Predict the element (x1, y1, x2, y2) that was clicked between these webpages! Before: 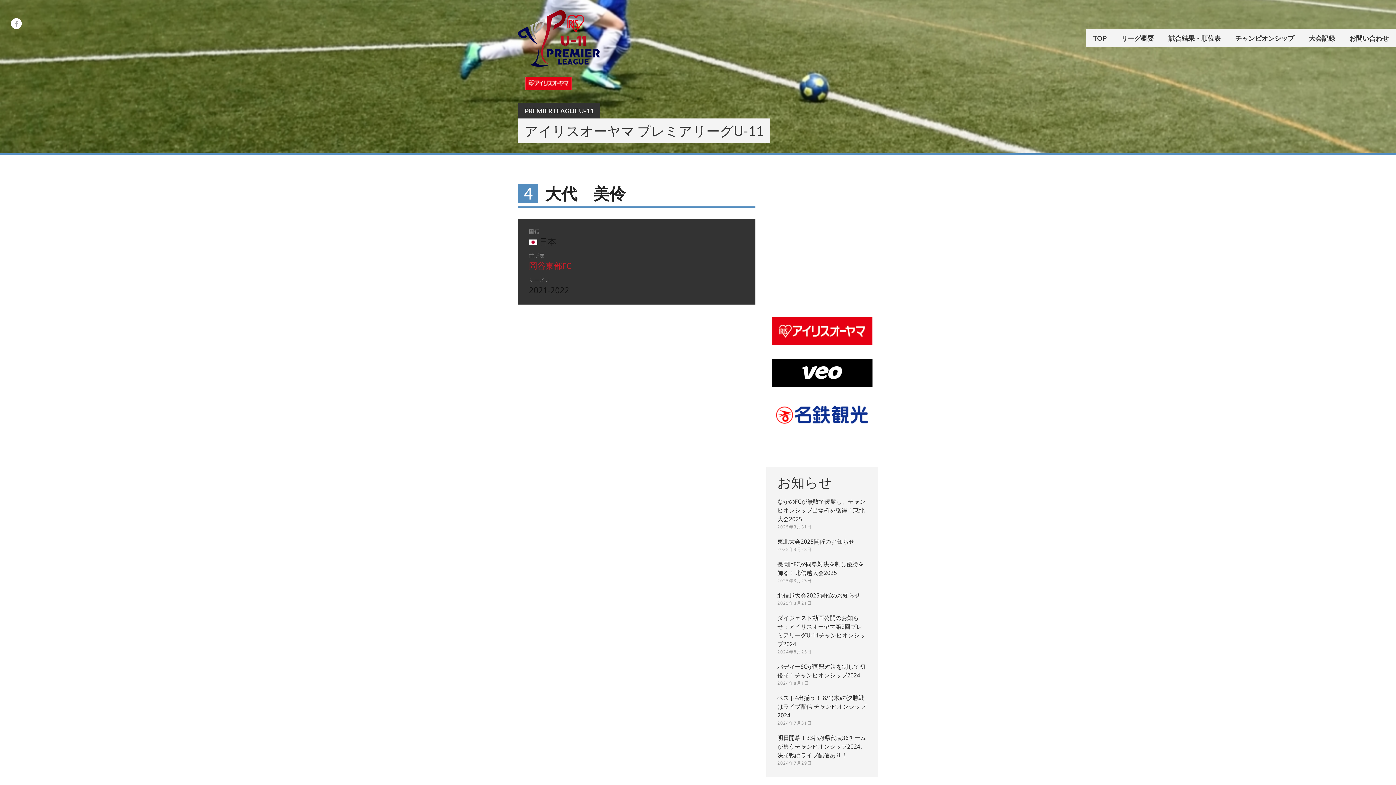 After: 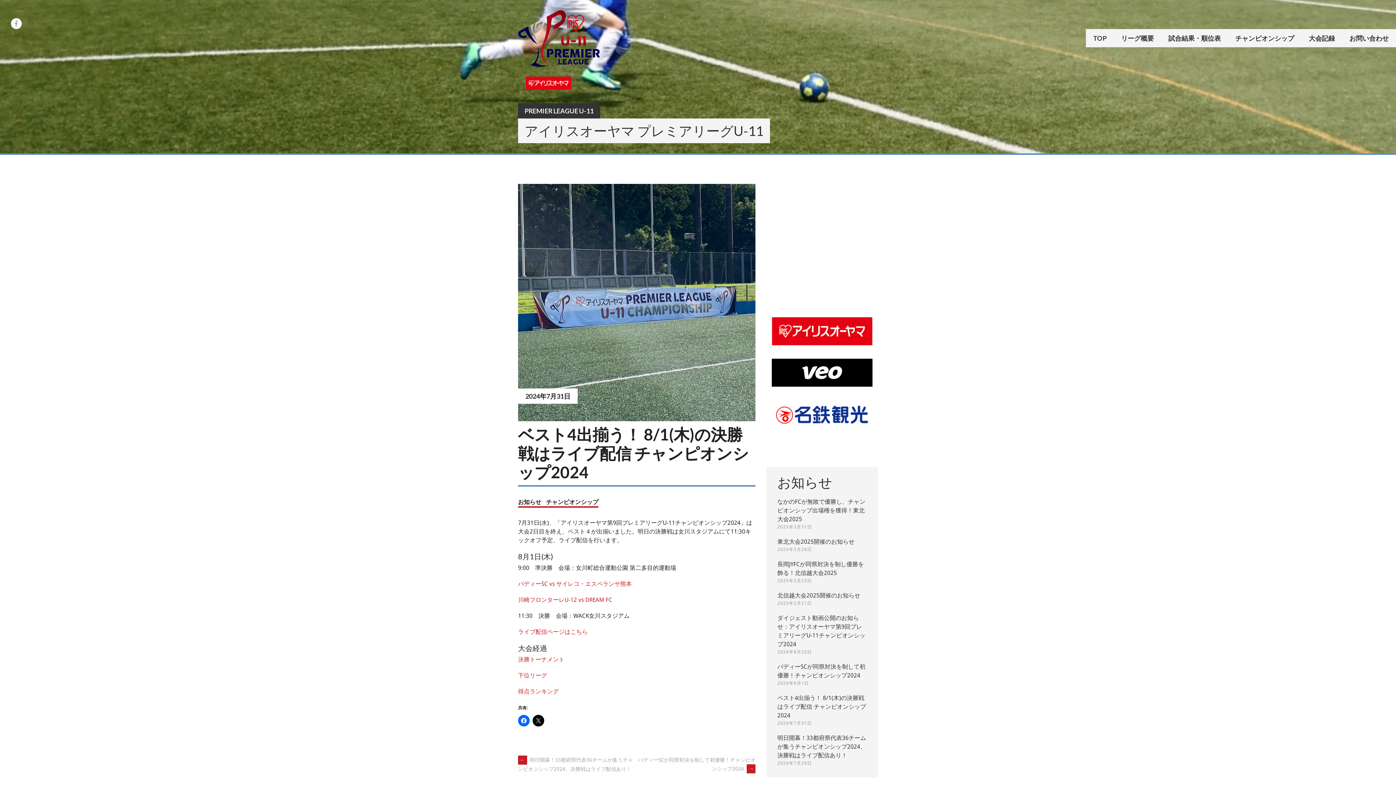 Action: label: ベスト4出揃う！ 8/1(木)の決勝戦はライブ配信 チャンピオンシップ2024 bbox: (777, 694, 866, 719)